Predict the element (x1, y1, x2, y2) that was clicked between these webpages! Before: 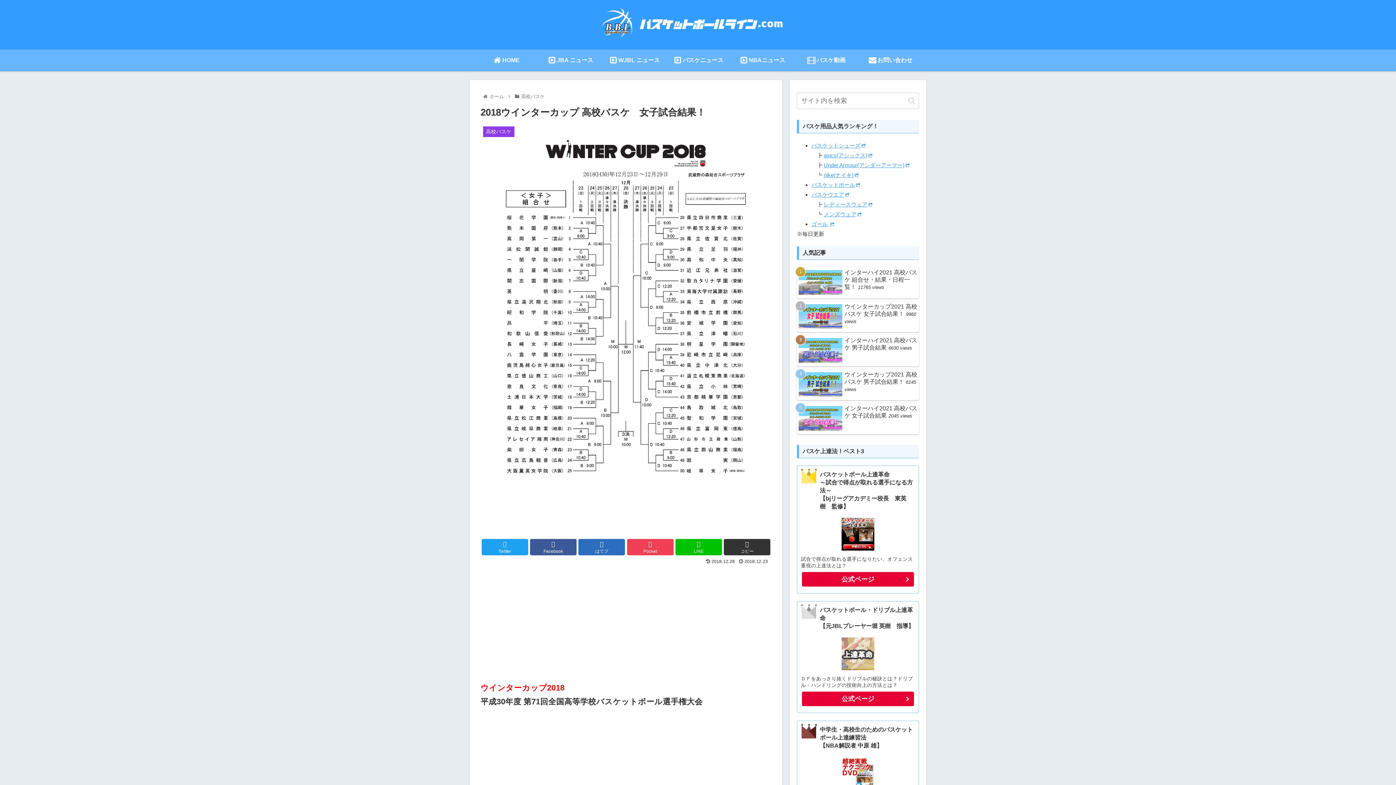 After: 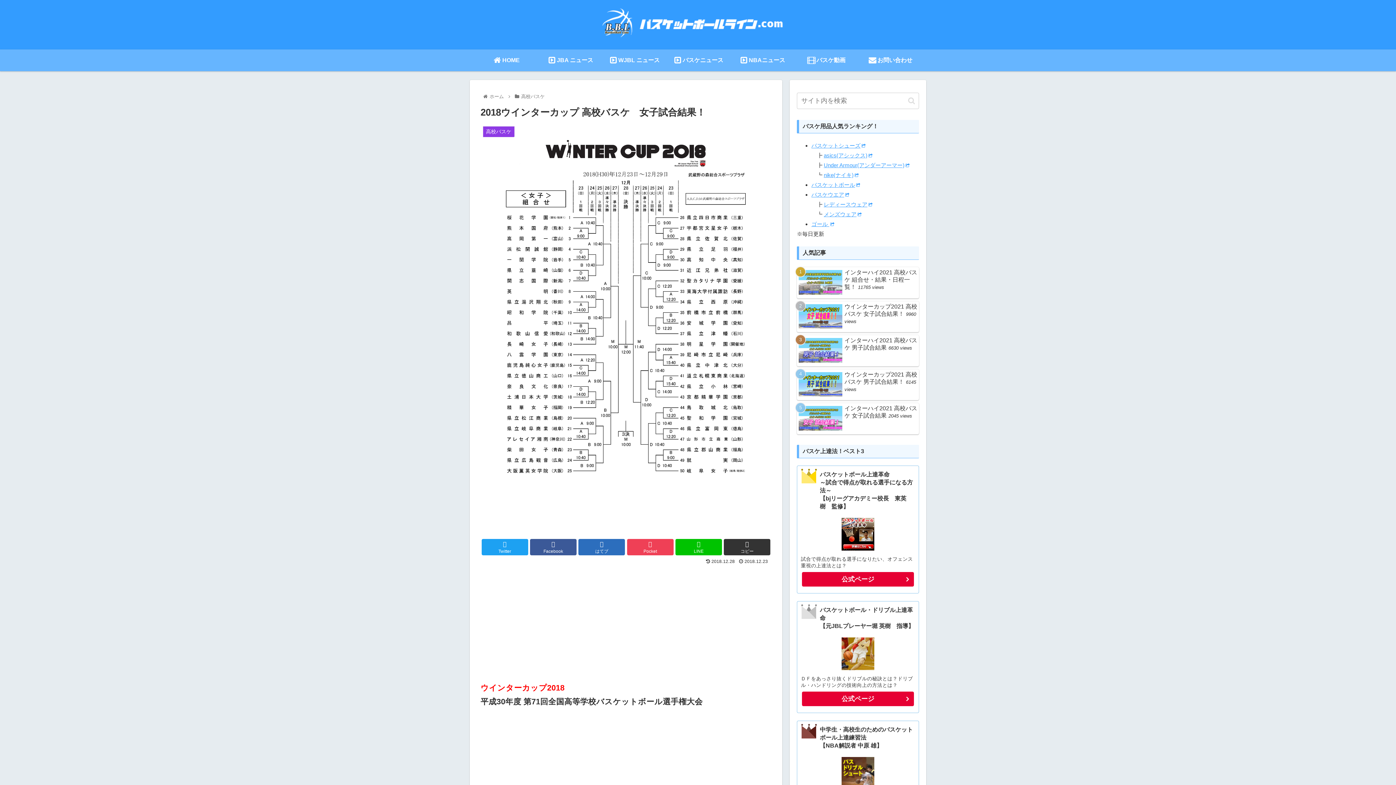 Action: bbox: (841, 635, 874, 674)